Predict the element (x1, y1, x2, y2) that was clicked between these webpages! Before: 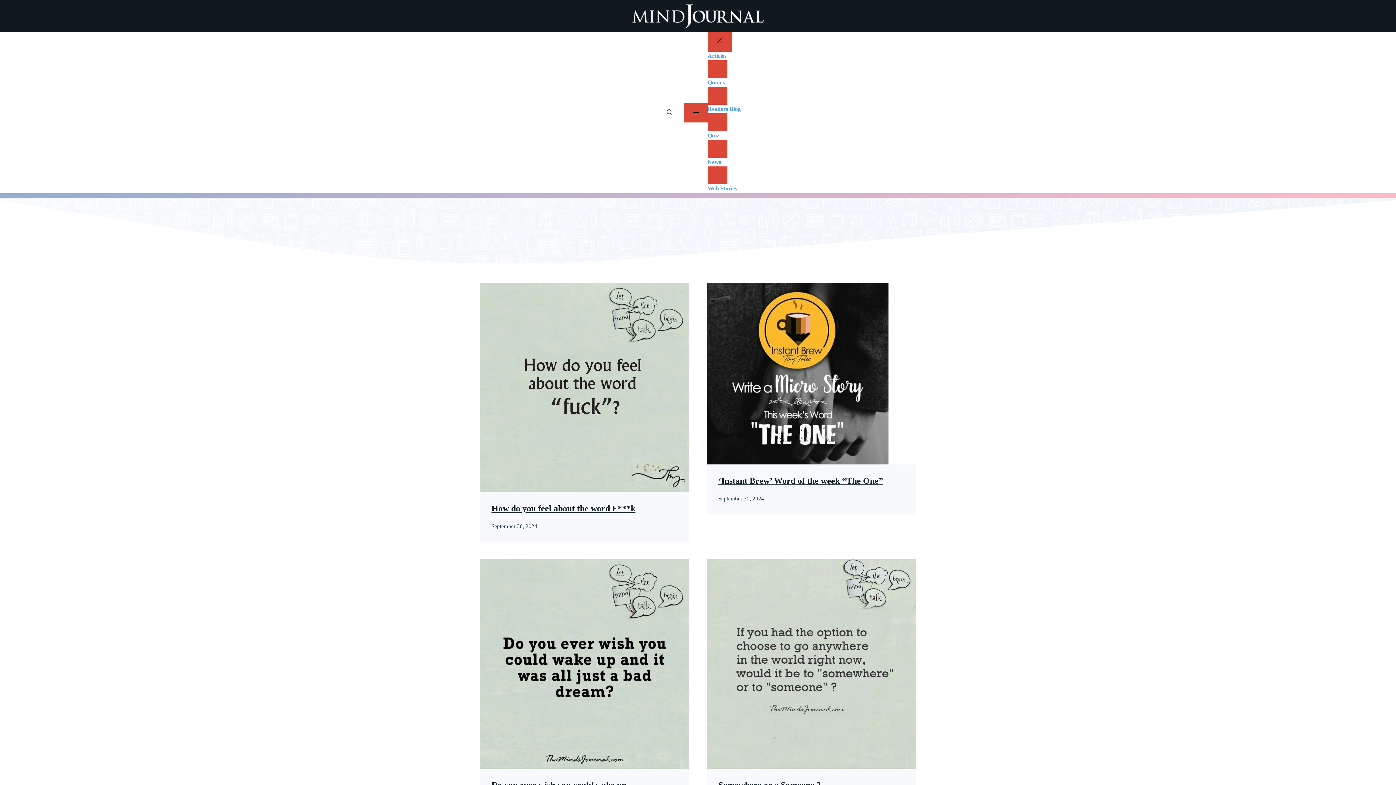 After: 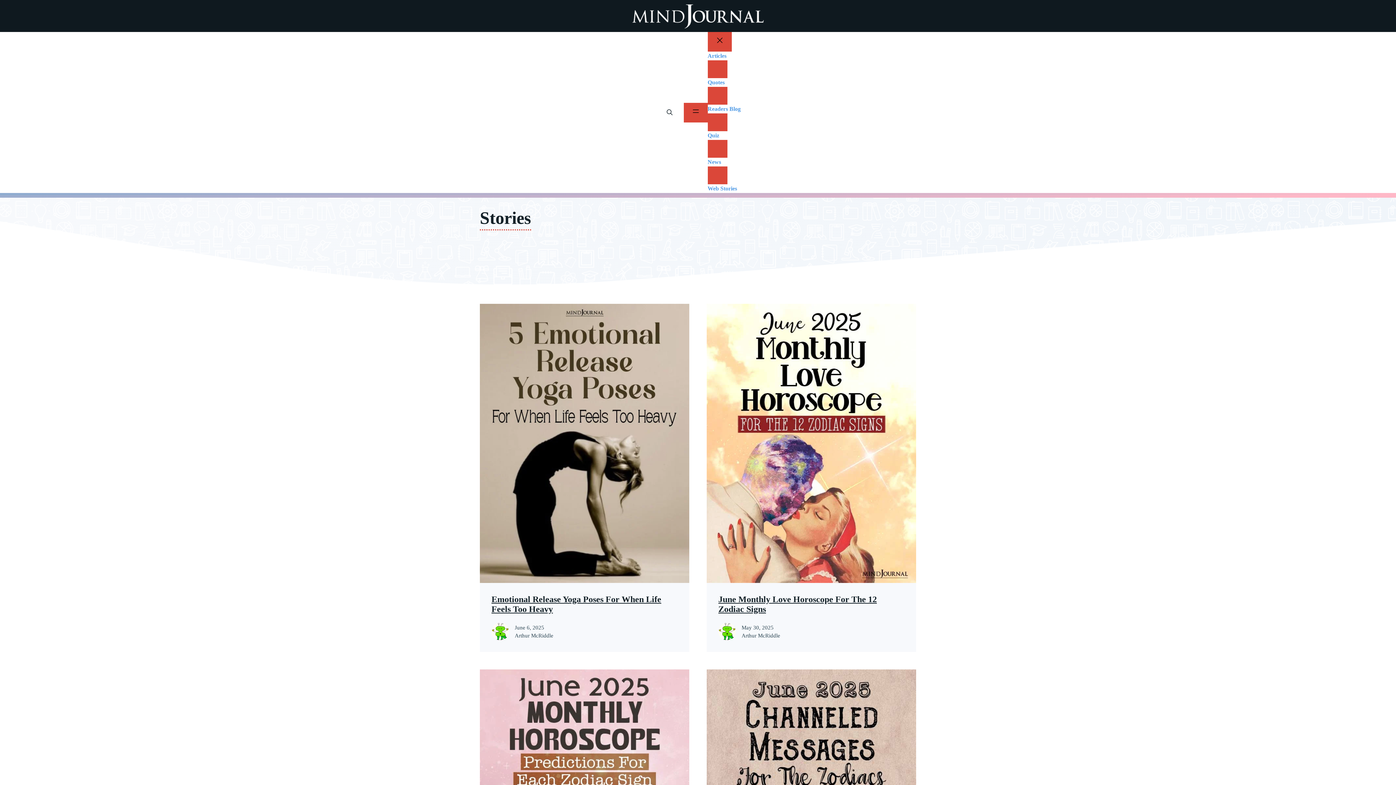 Action: label: Web Stories bbox: (707, 184, 740, 193)